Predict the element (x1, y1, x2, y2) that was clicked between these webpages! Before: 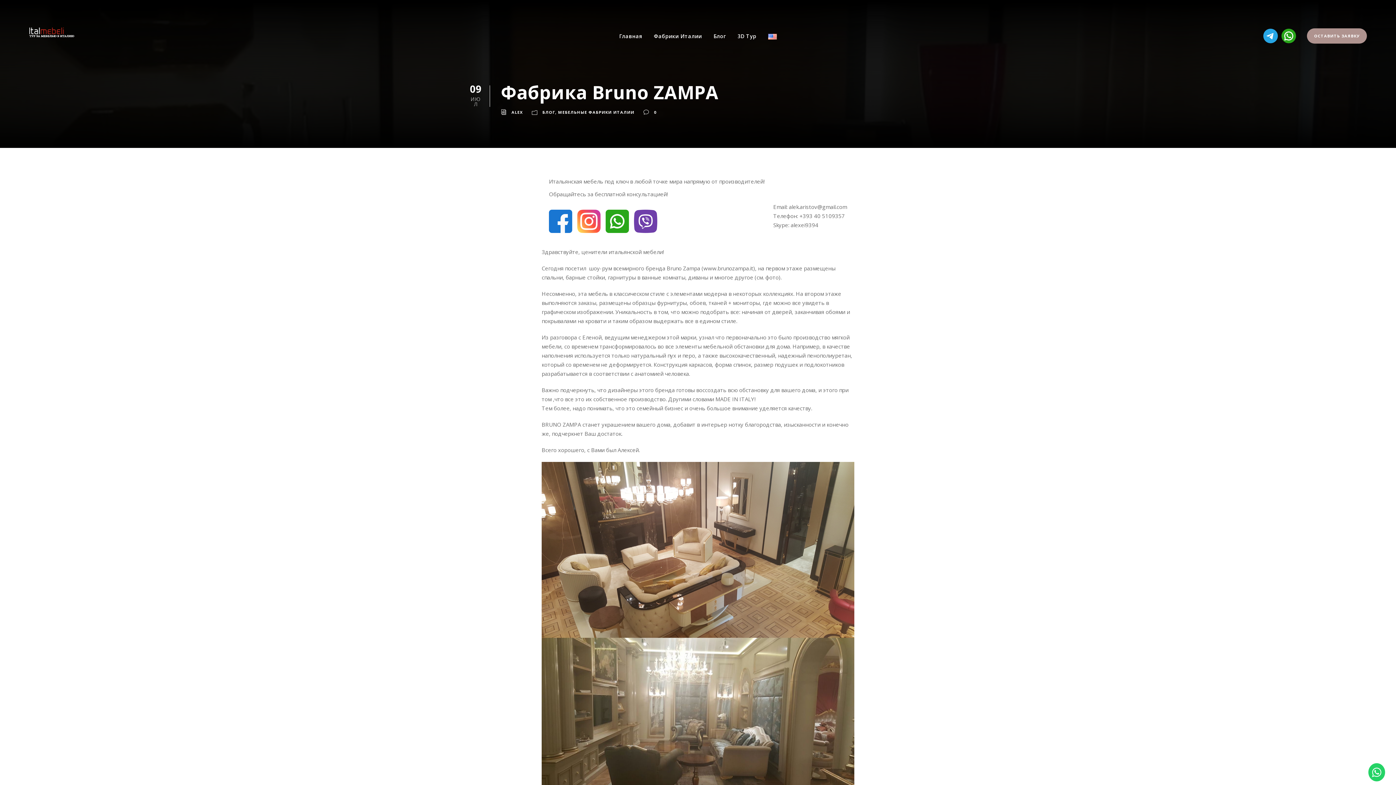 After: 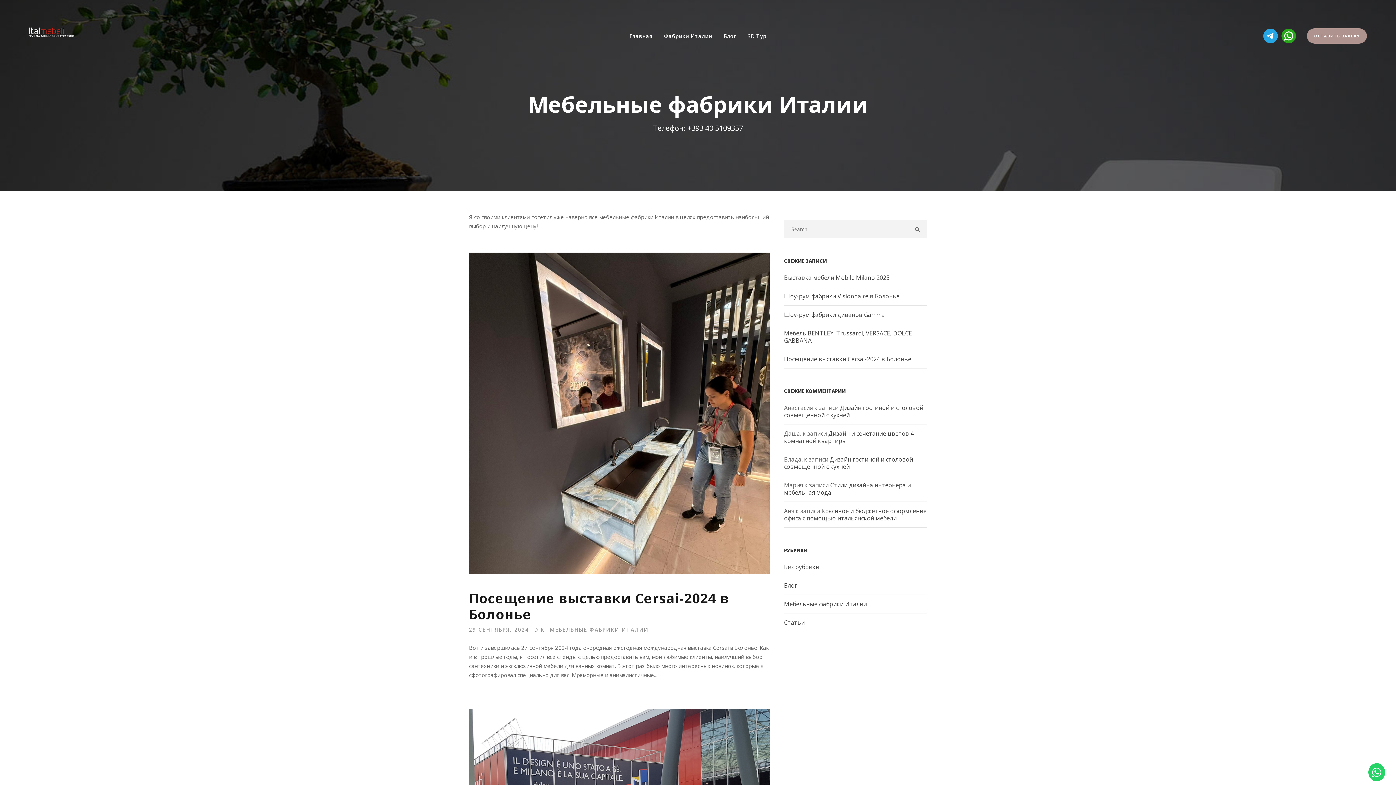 Action: bbox: (654, 32, 702, 47) label: Фабрики Италии